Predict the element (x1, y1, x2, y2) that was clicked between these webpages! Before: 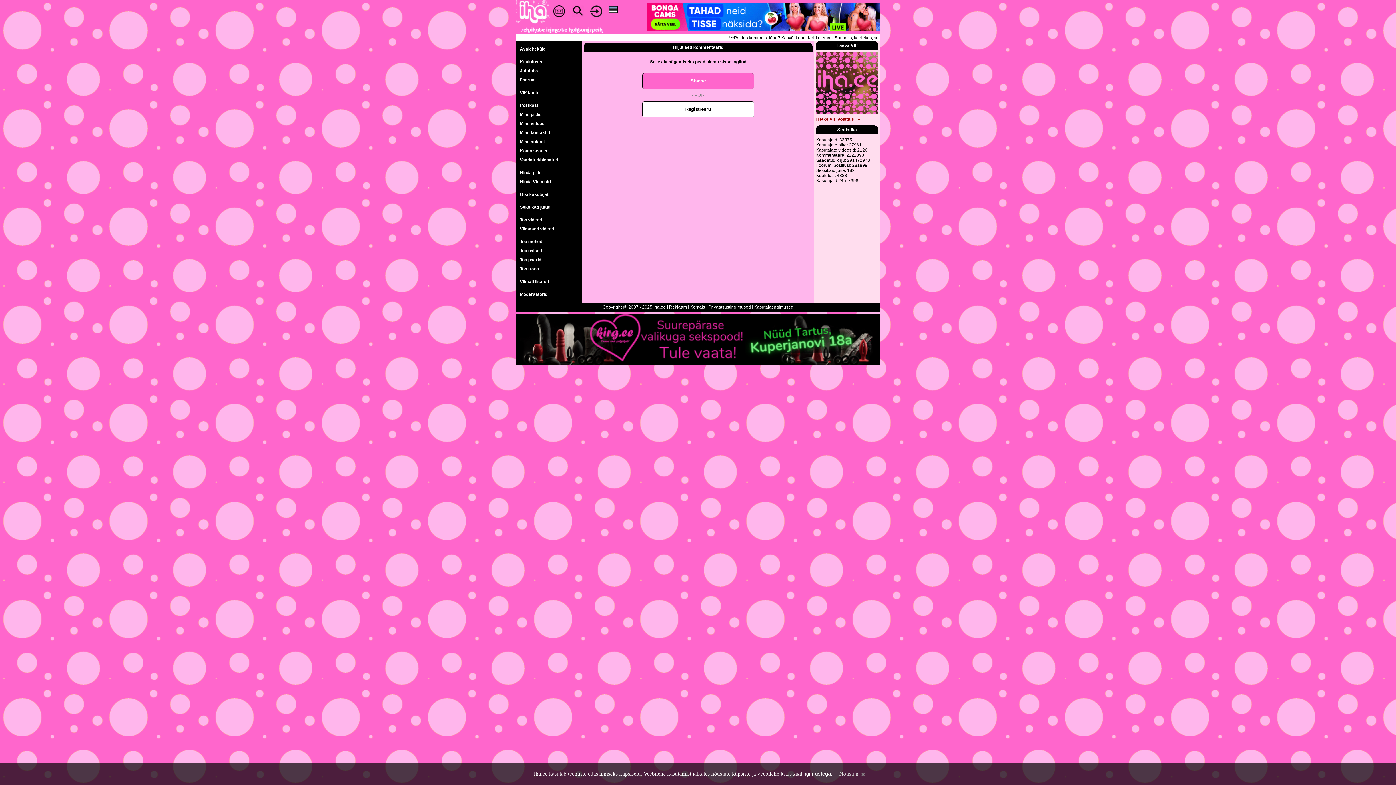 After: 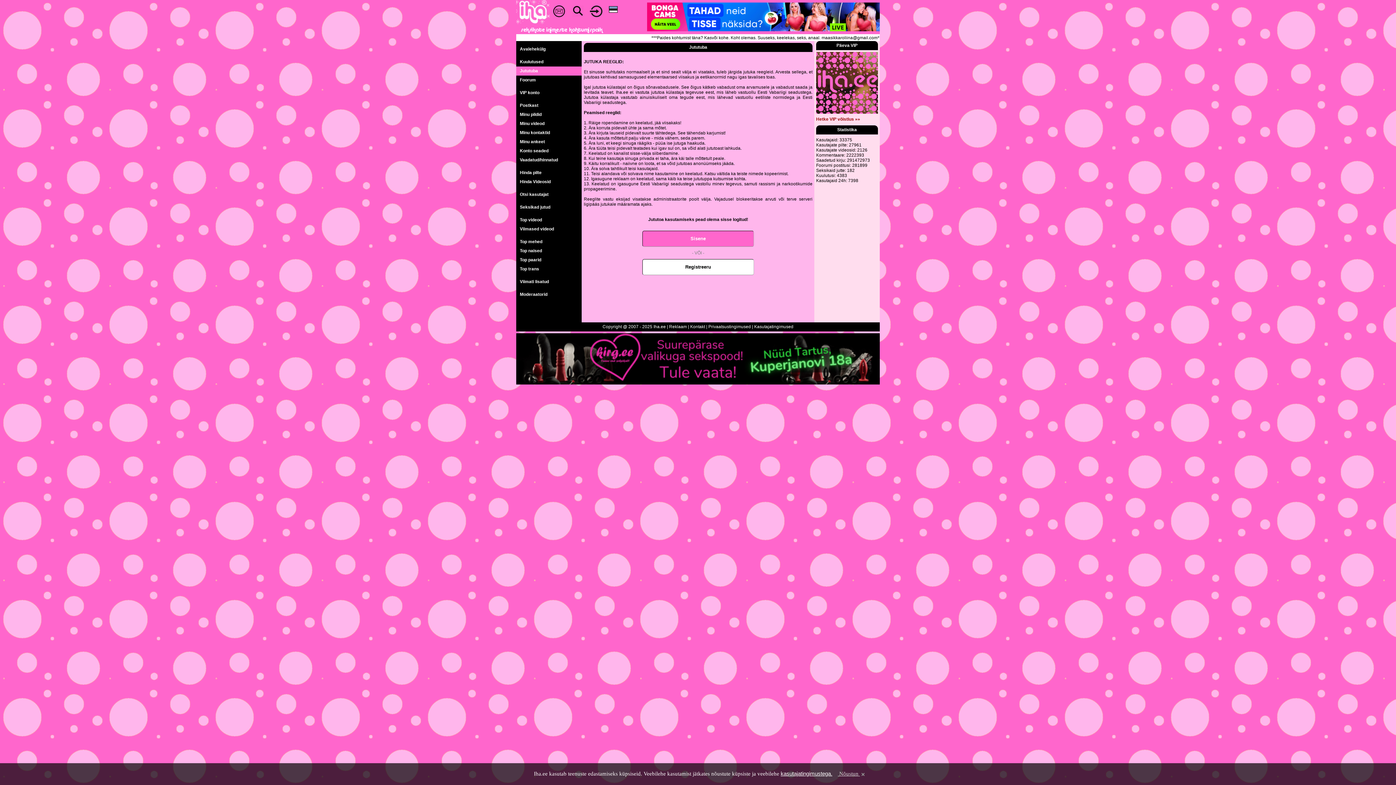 Action: bbox: (516, 66, 585, 75) label: Jututuba